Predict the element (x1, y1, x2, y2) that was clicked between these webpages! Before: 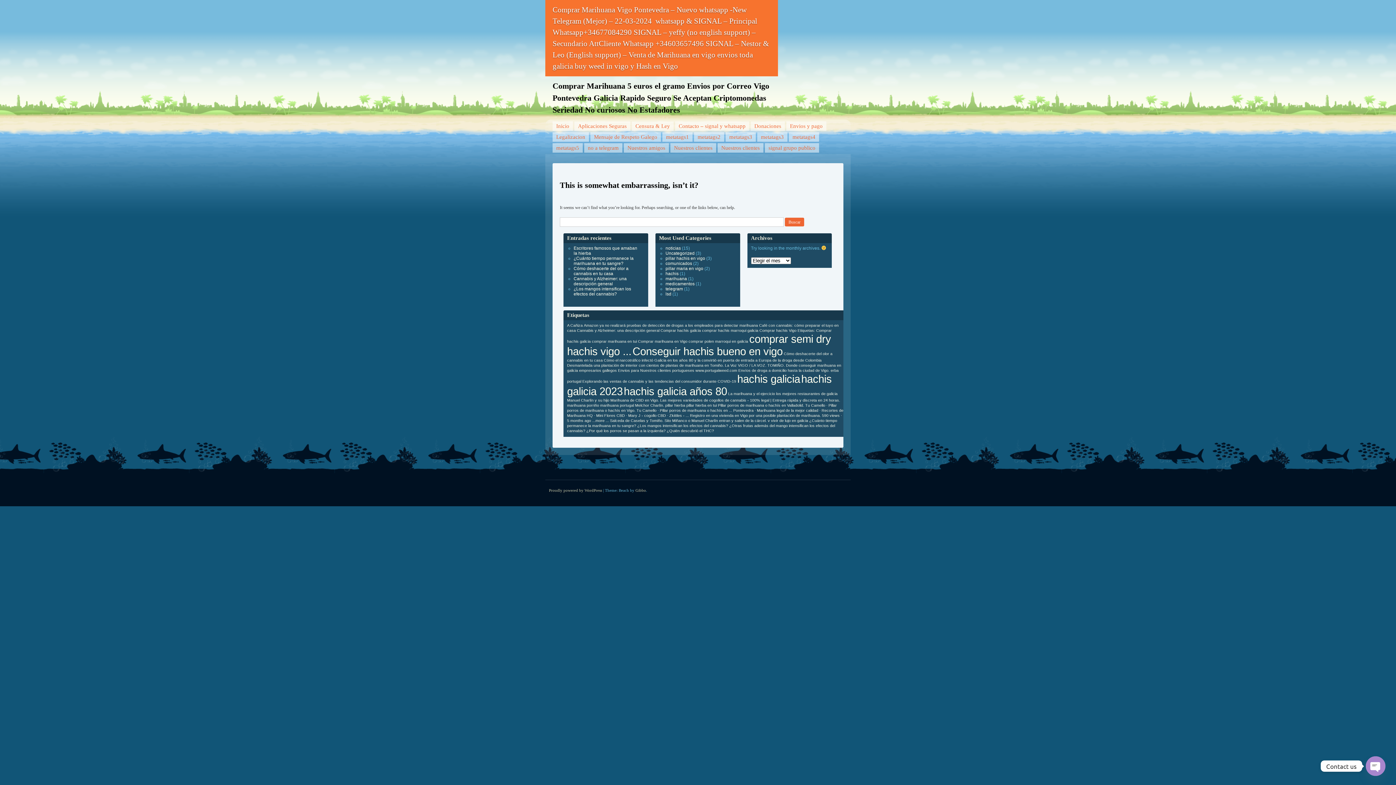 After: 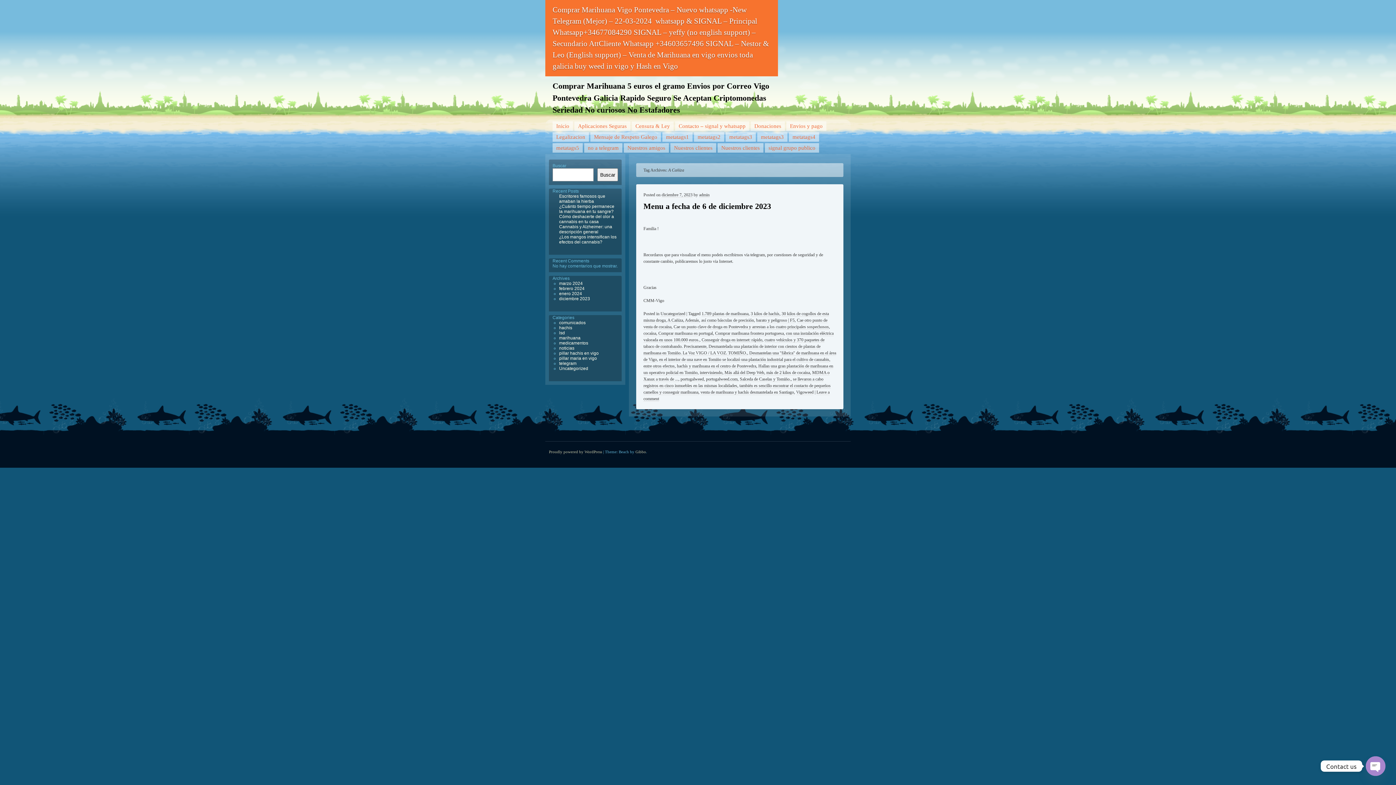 Action: bbox: (567, 323, 582, 327) label: A Cañiza (1 elemento)